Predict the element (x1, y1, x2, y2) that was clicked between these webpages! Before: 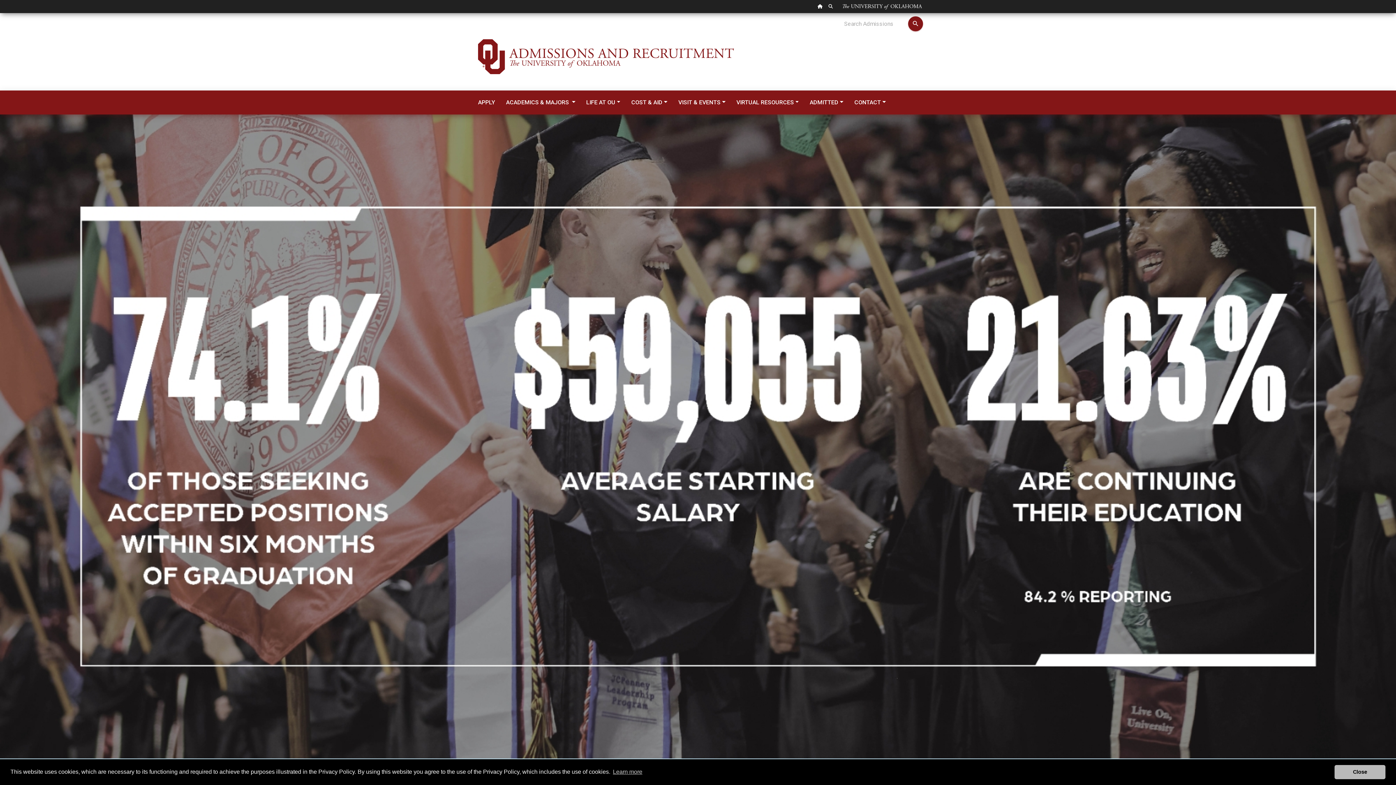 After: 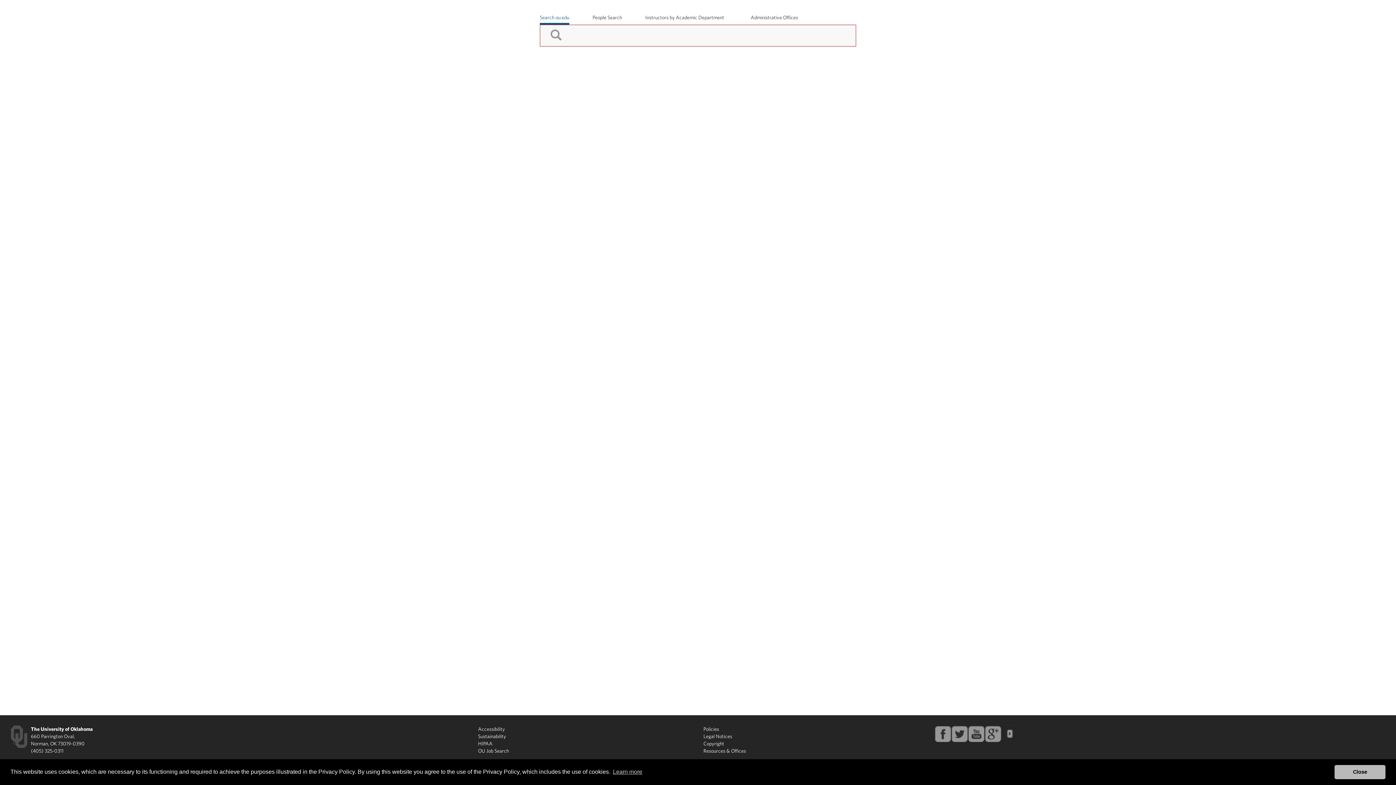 Action: label: OU Search Link bbox: (825, 0, 836, 13)